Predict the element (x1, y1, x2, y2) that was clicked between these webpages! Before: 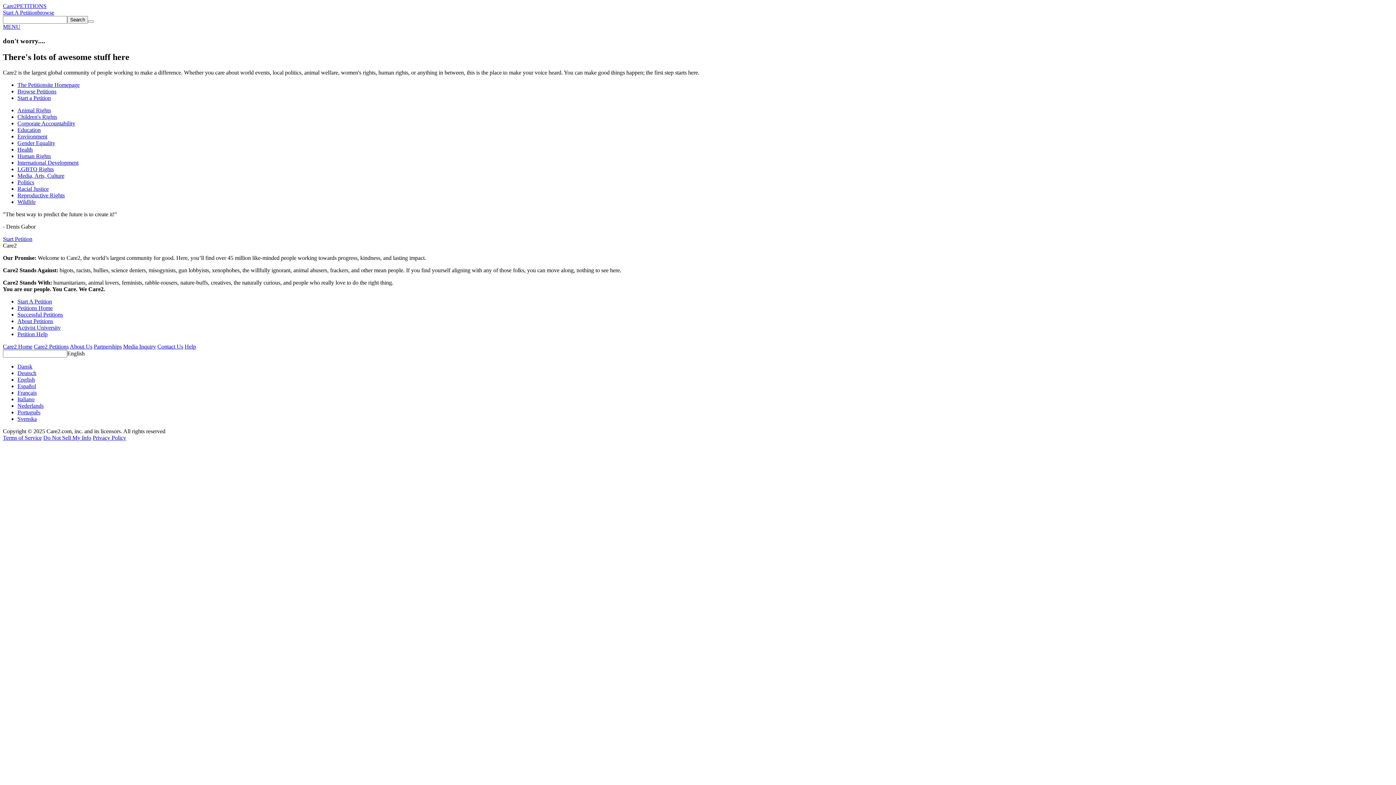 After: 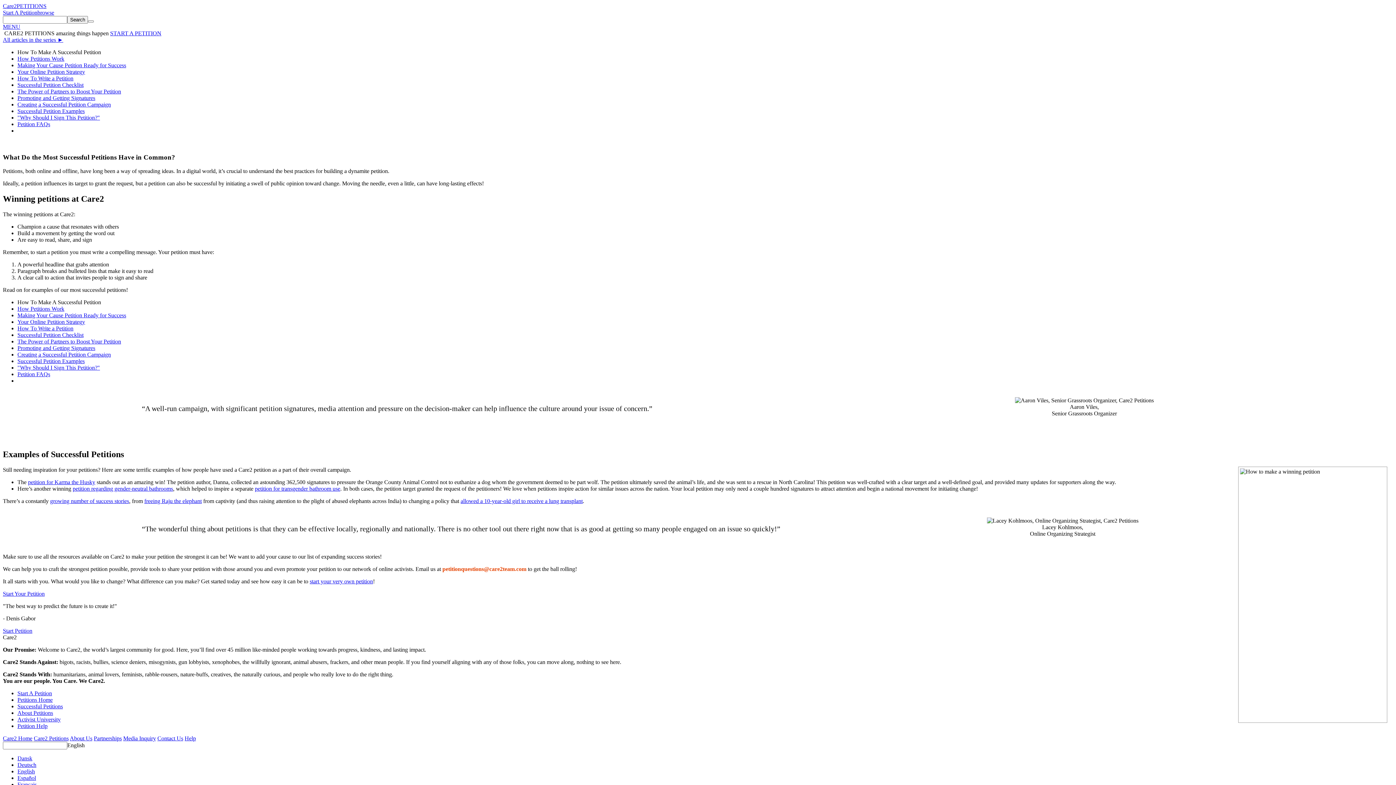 Action: label: Successful Petitions bbox: (17, 311, 62, 317)